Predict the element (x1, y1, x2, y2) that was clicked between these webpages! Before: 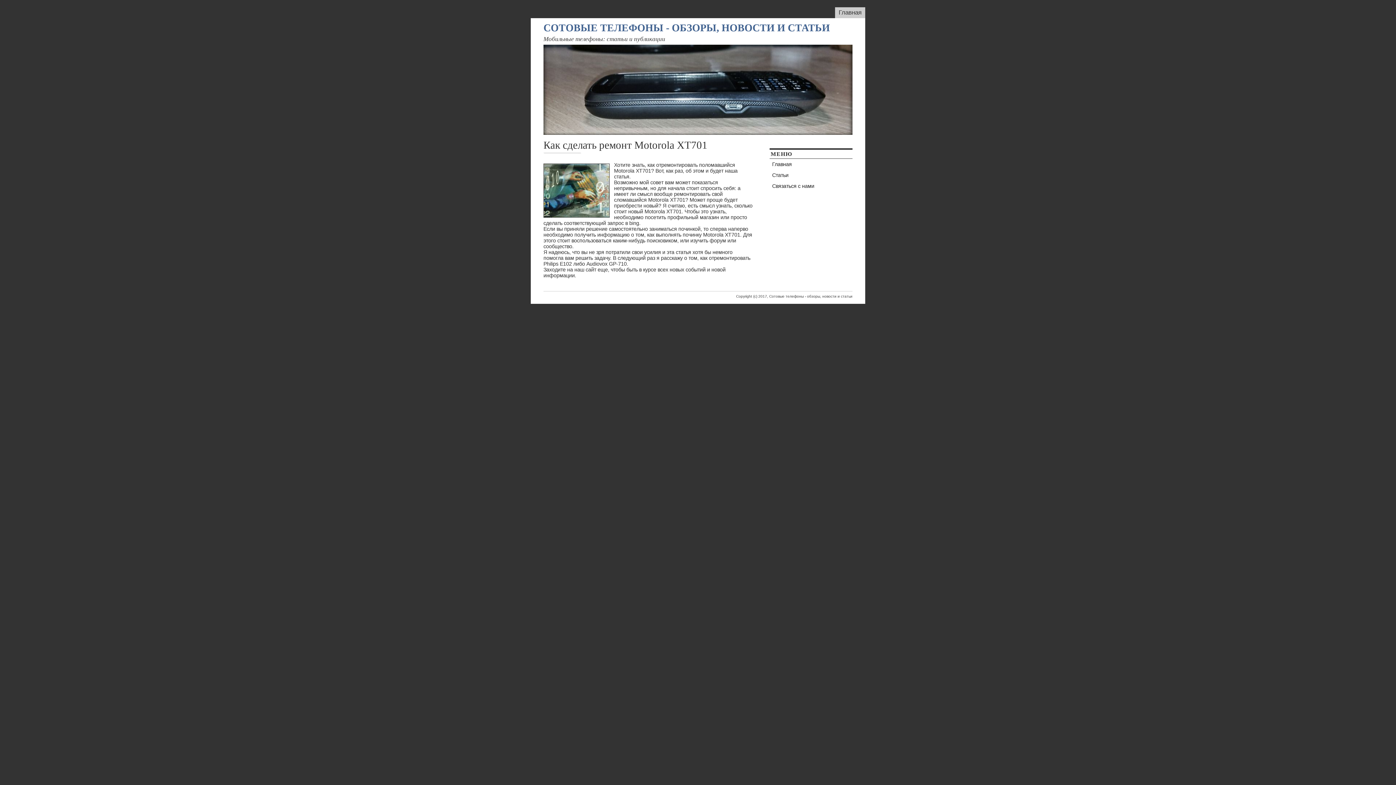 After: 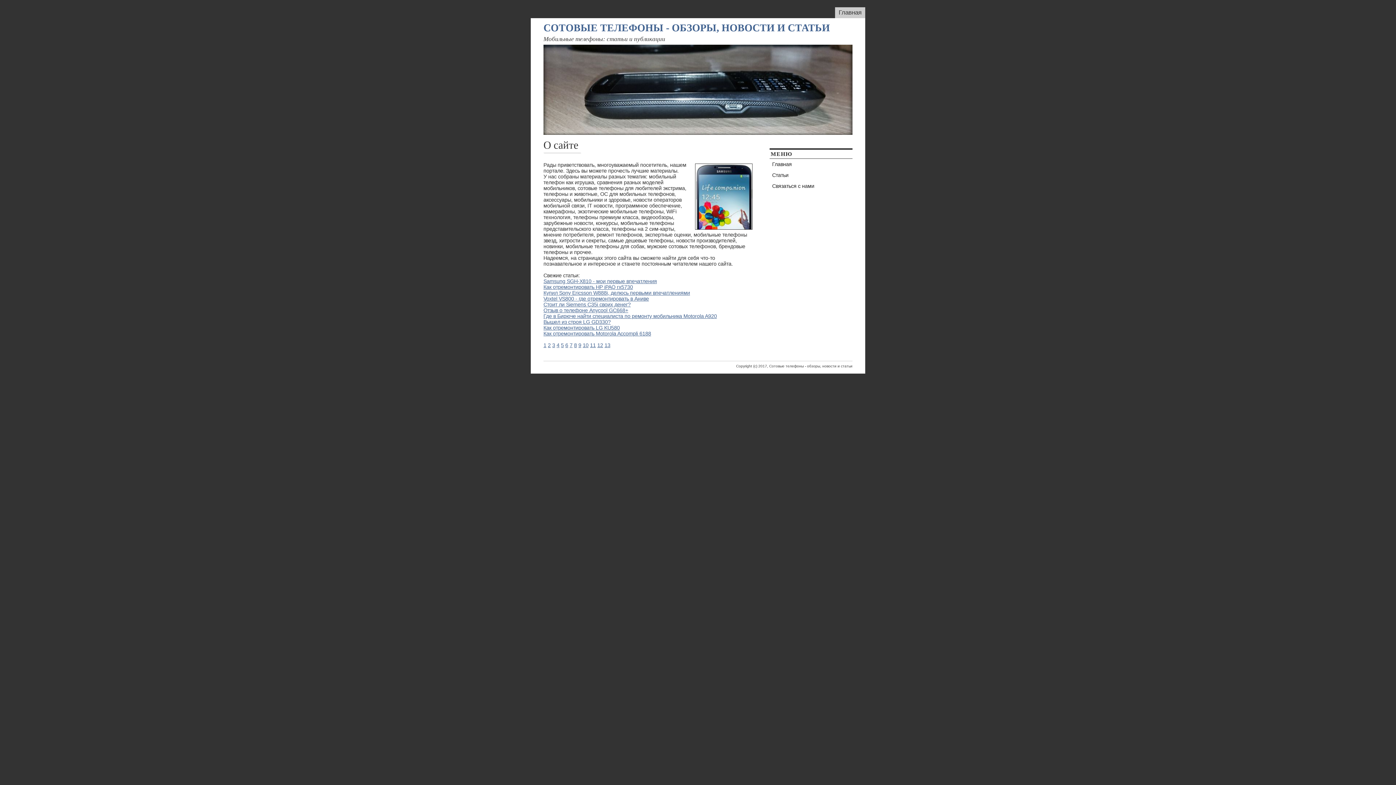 Action: label: Главная bbox: (769, 158, 852, 169)